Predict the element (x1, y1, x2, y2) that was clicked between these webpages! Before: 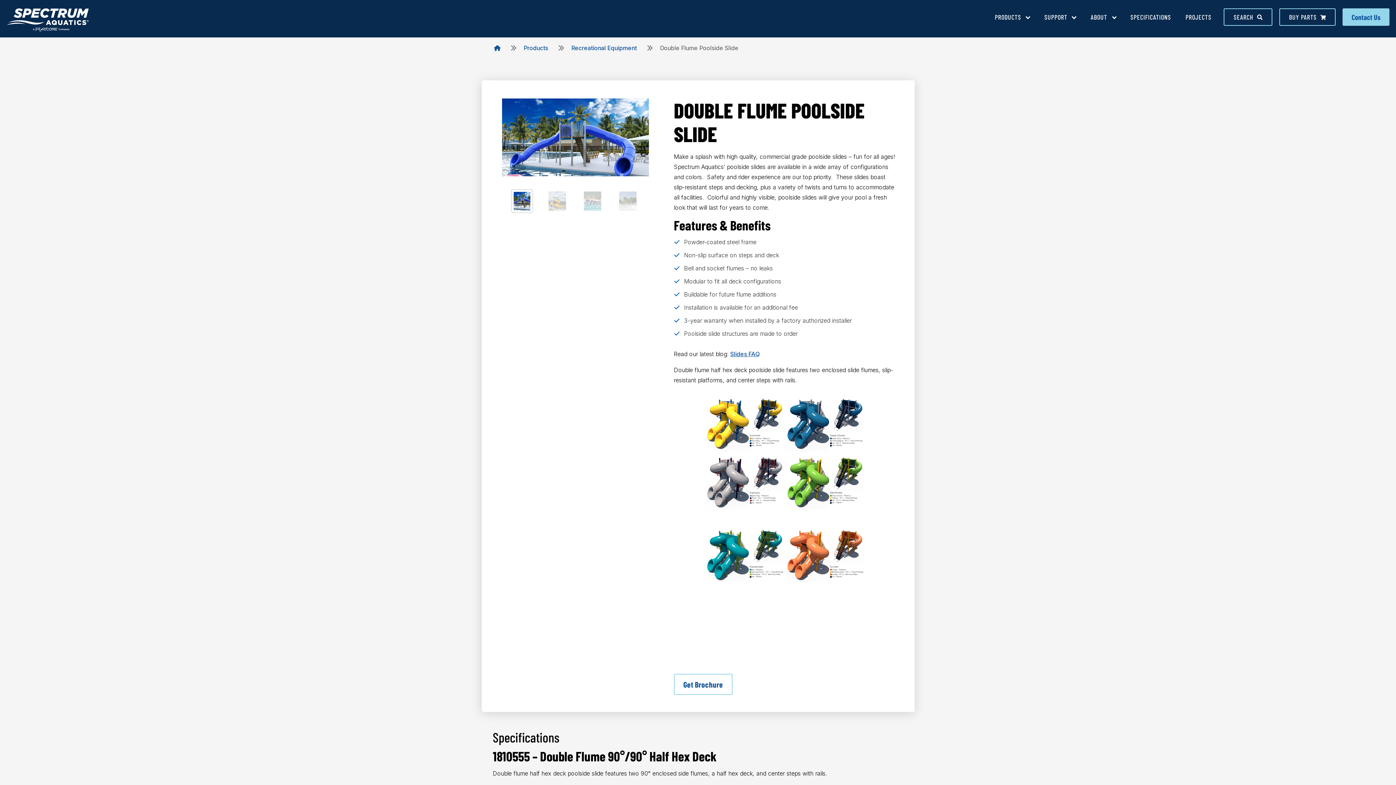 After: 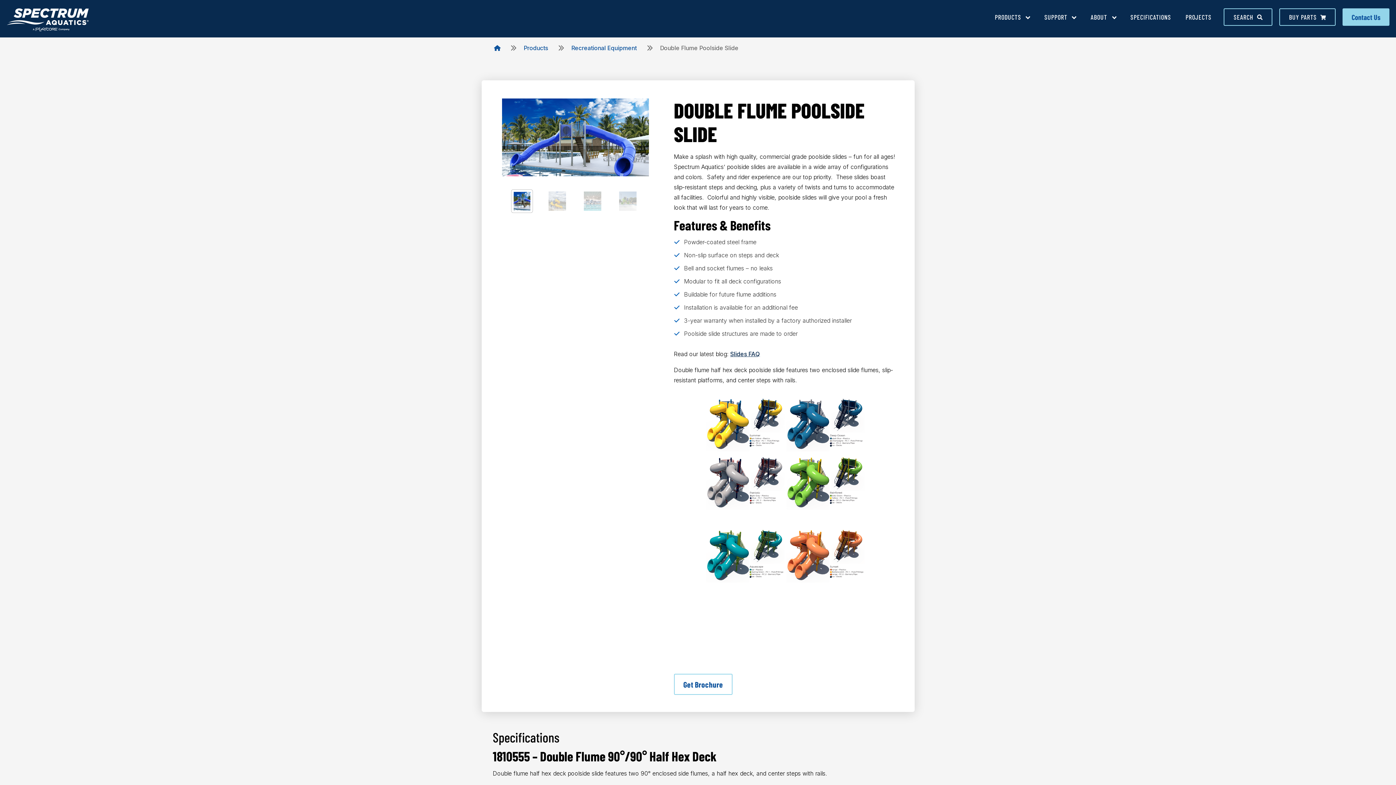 Action: bbox: (730, 350, 760, 357) label: Slides FAQ